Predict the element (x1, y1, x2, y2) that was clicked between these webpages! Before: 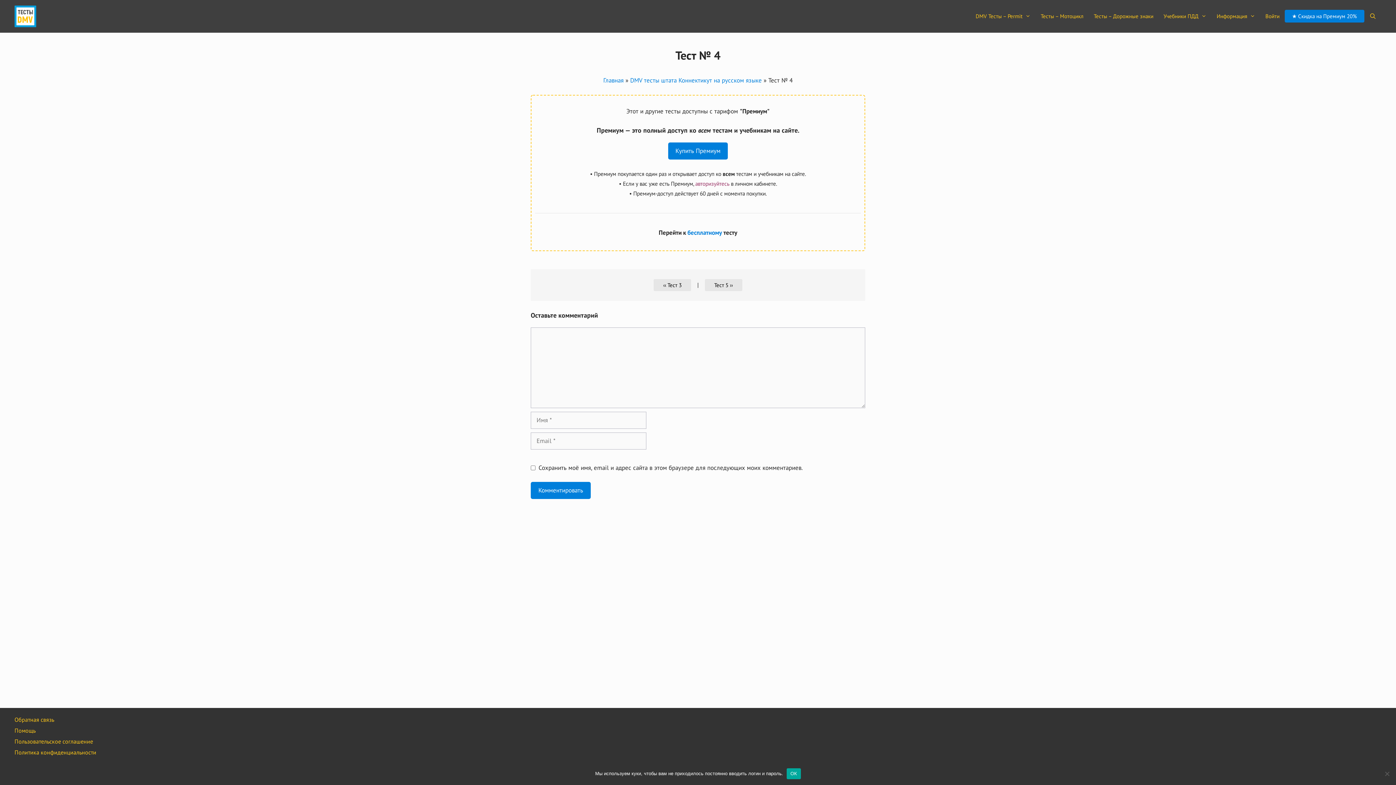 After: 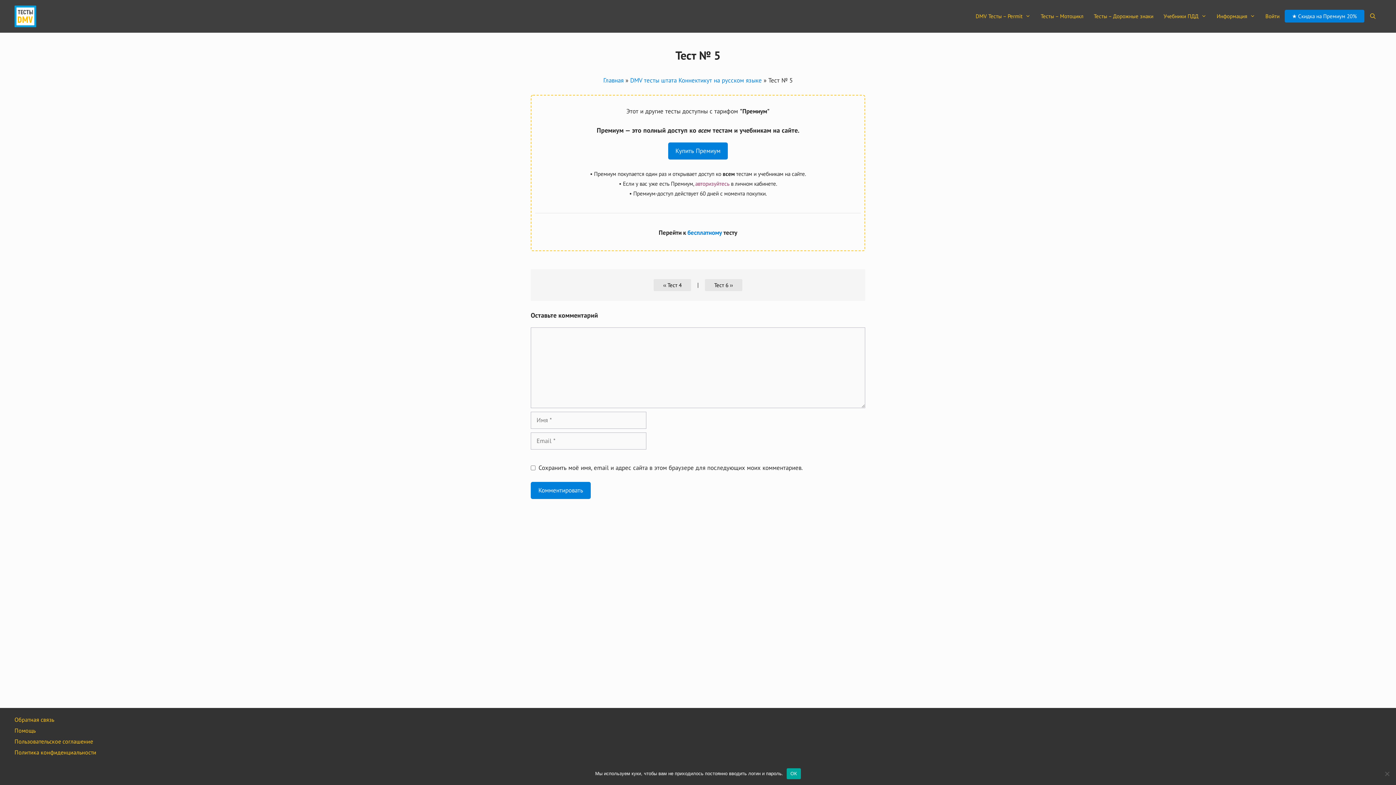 Action: label: Тест 5 ›› bbox: (705, 279, 742, 291)